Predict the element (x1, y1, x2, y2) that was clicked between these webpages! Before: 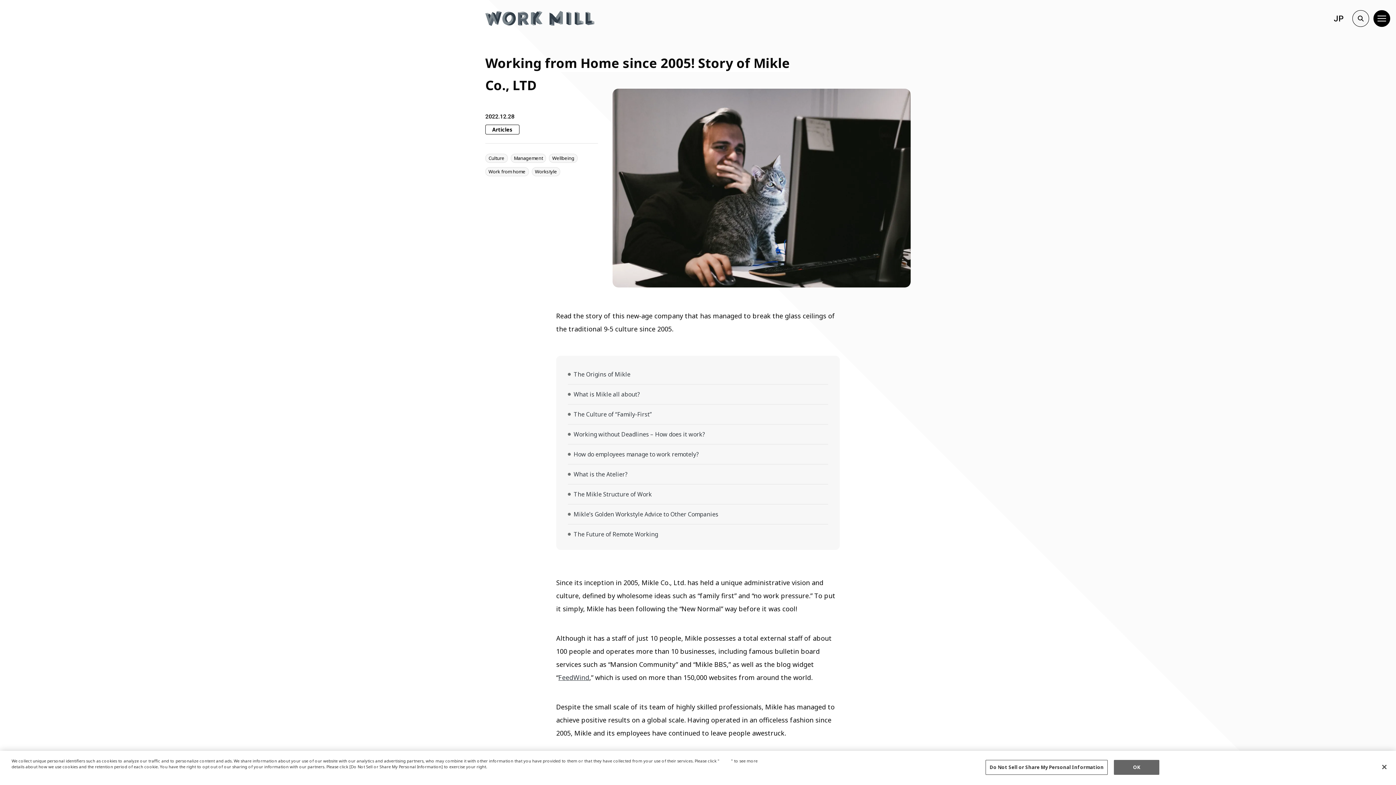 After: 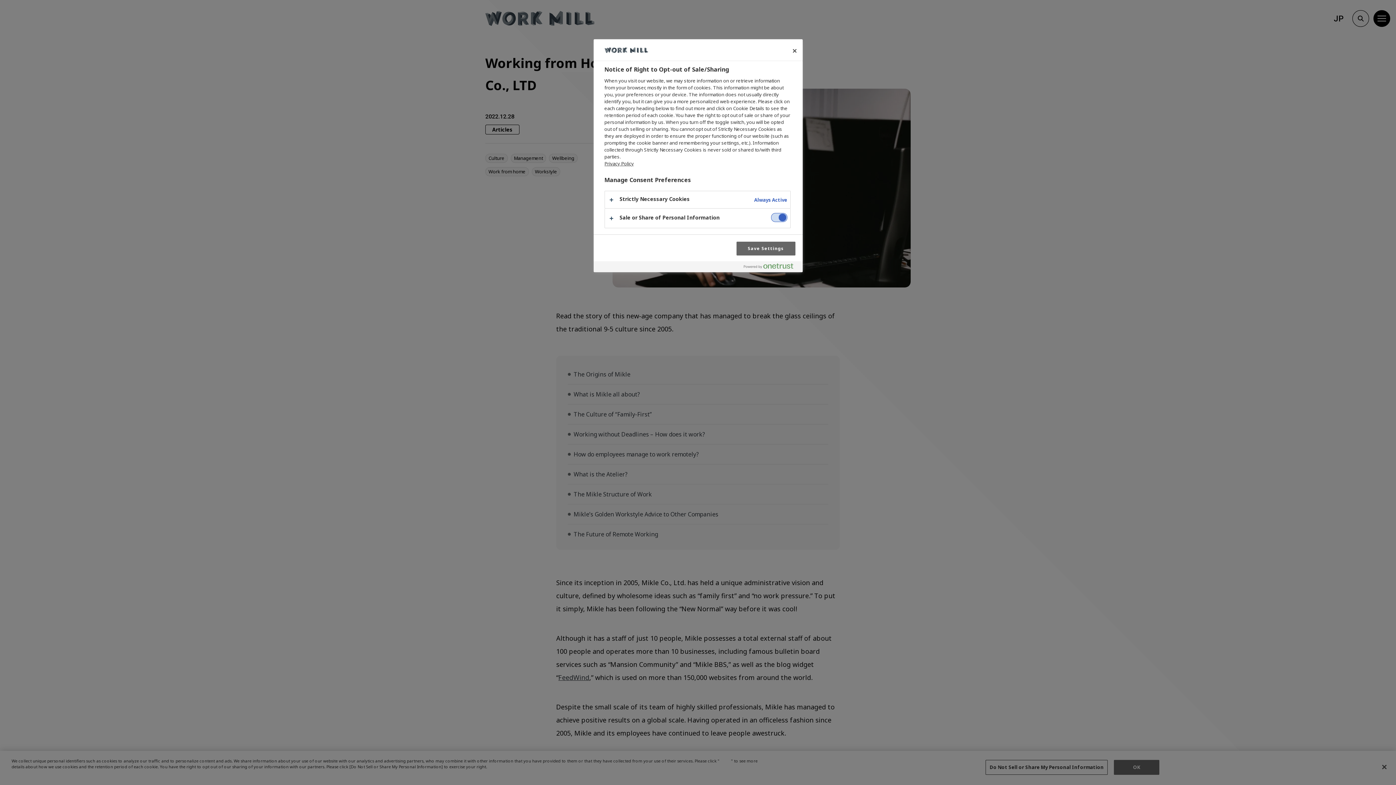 Action: label: Do Not Sell or Share My Personal Information bbox: (985, 760, 1108, 775)